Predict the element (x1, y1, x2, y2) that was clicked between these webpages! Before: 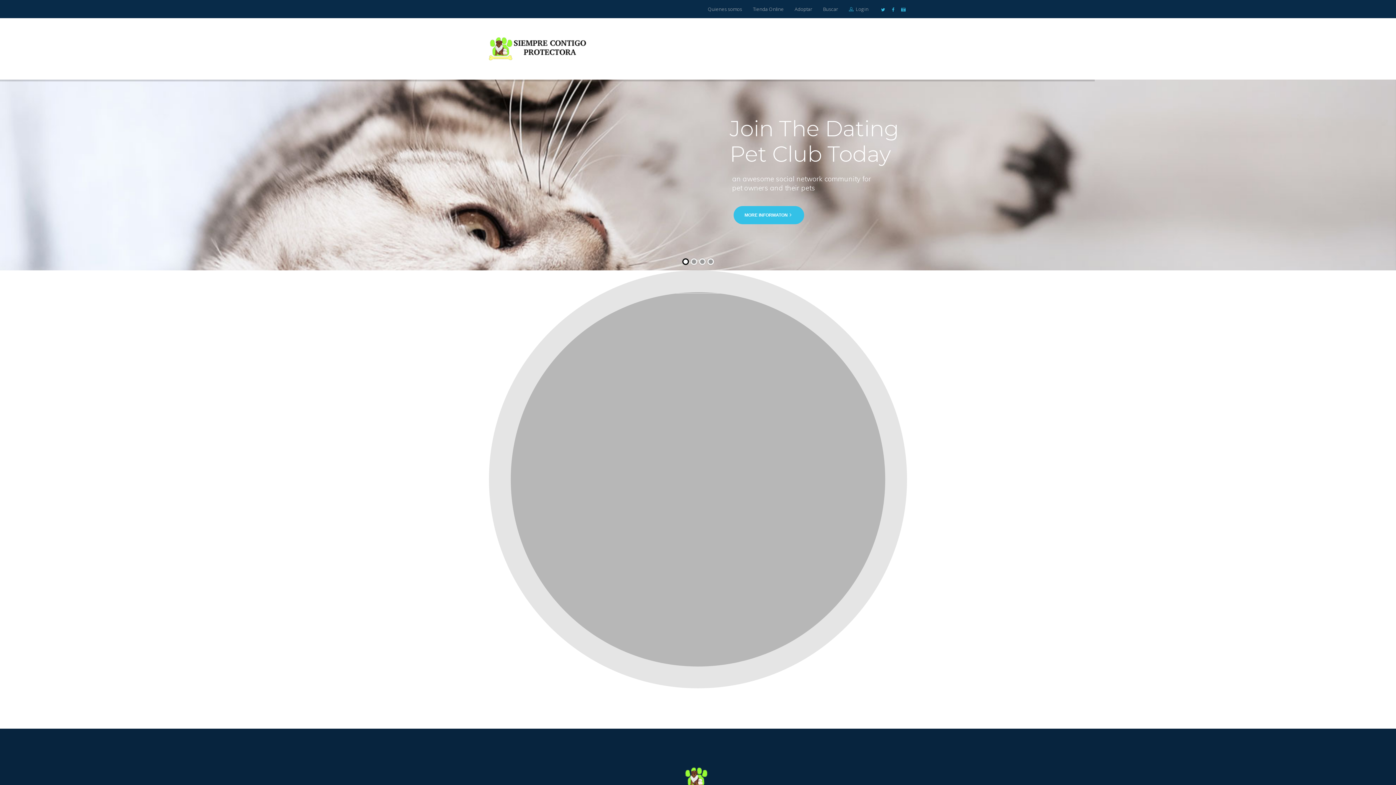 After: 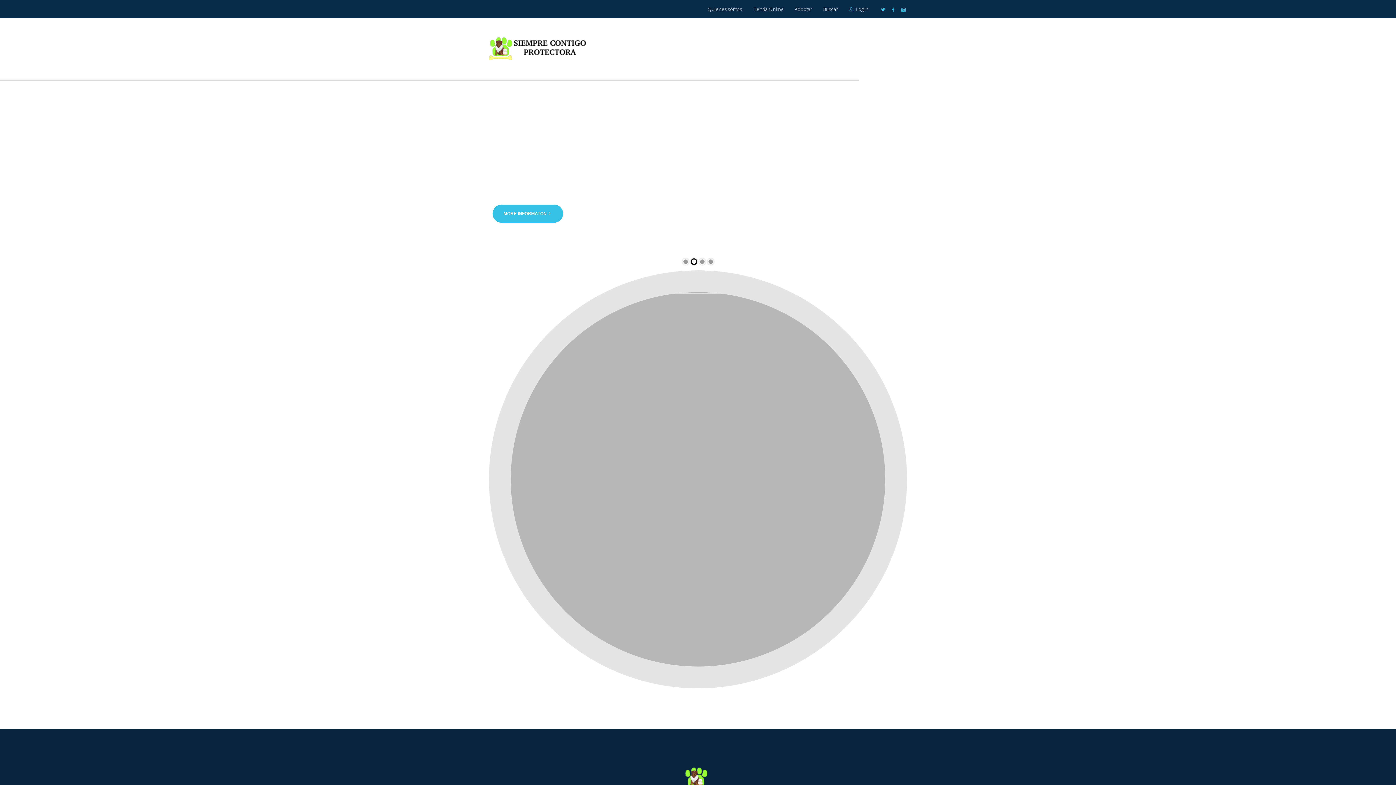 Action: bbox: (889, 6, 897, 13)